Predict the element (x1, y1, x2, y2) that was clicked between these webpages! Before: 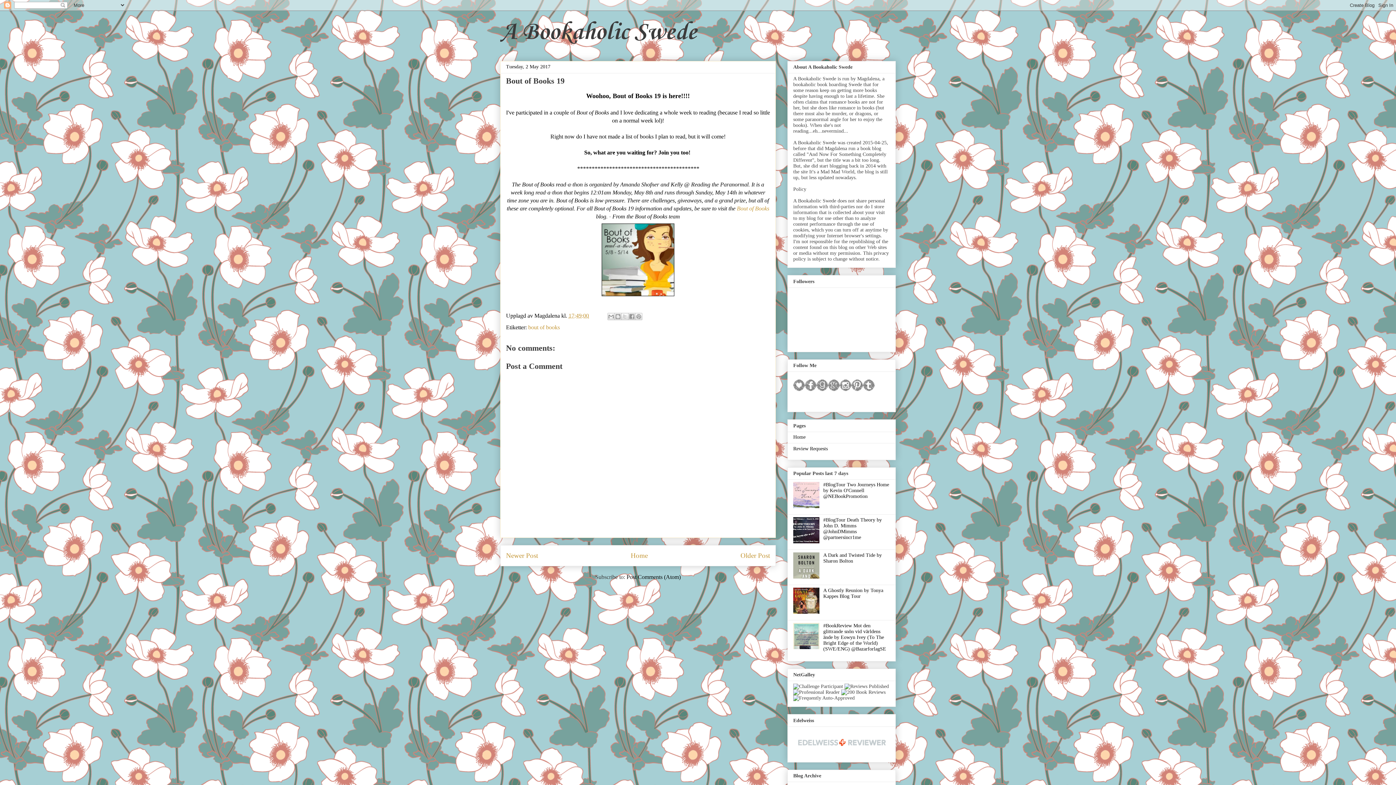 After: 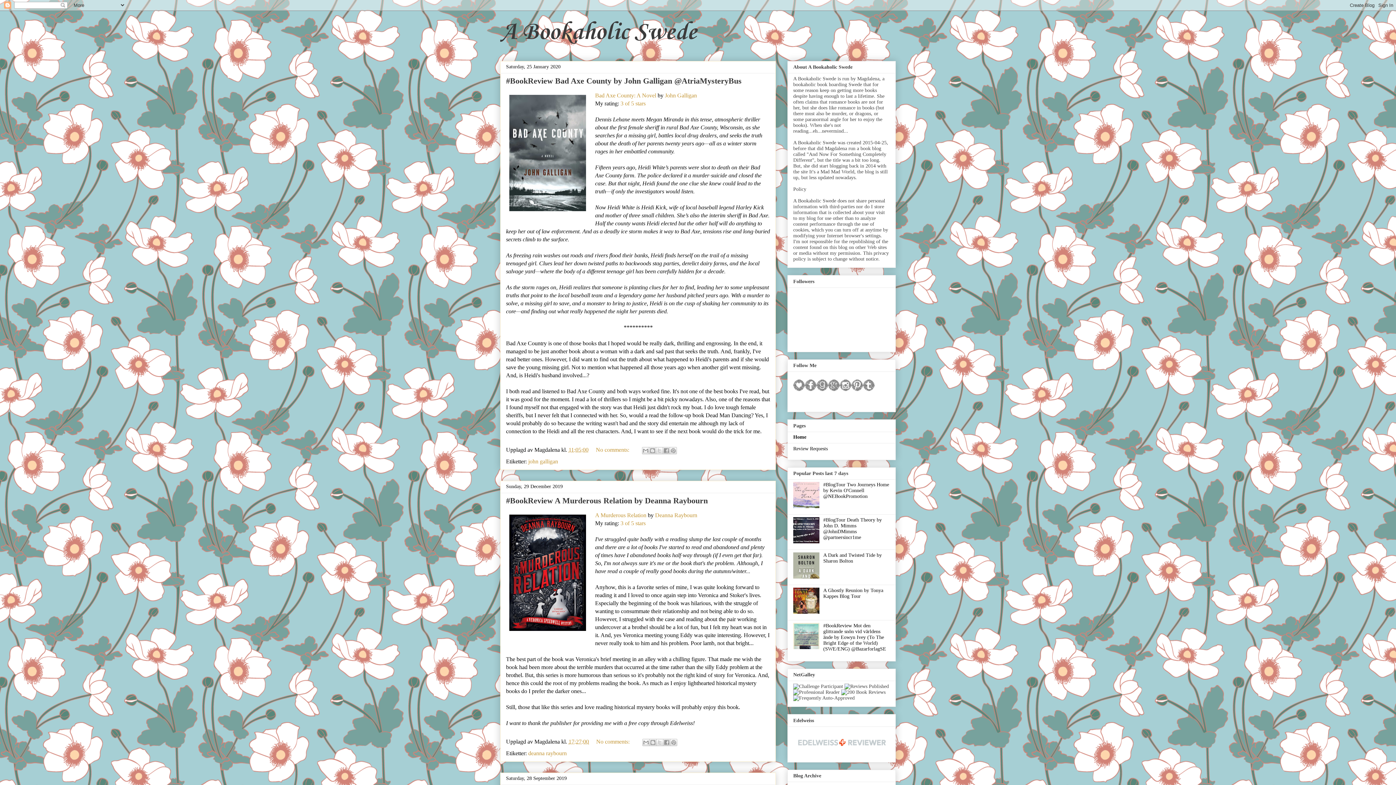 Action: label: Home bbox: (630, 552, 648, 559)